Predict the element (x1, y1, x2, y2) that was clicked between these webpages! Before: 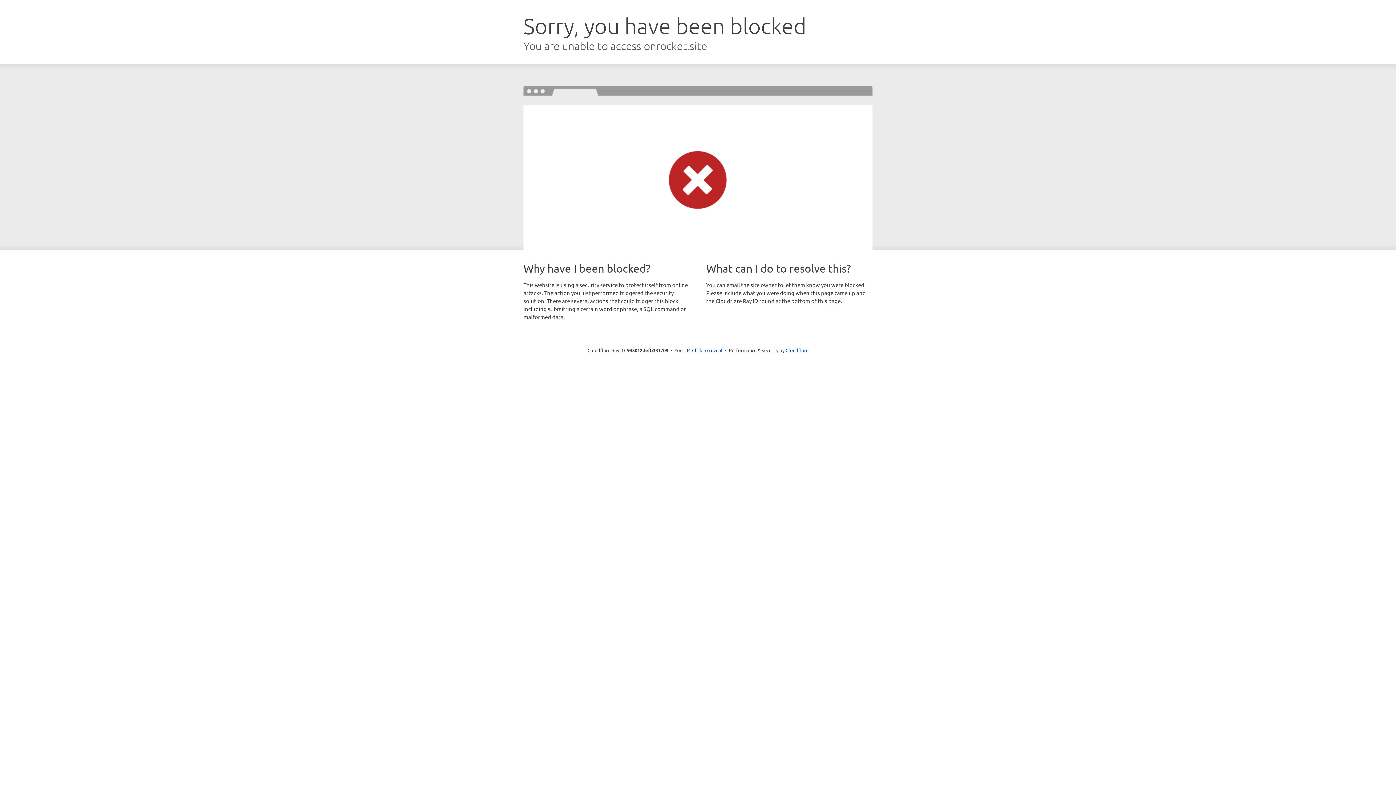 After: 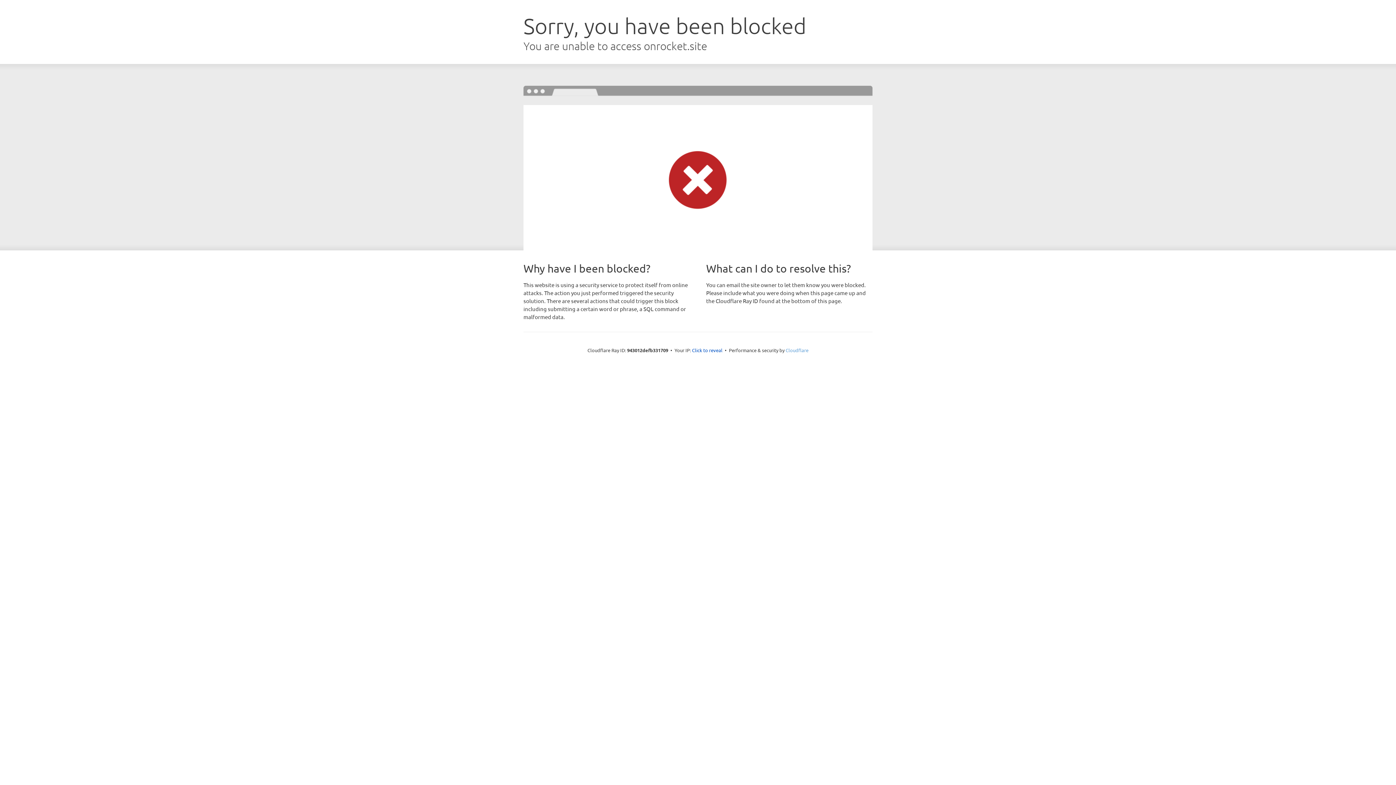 Action: bbox: (785, 347, 808, 353) label: Cloudflare